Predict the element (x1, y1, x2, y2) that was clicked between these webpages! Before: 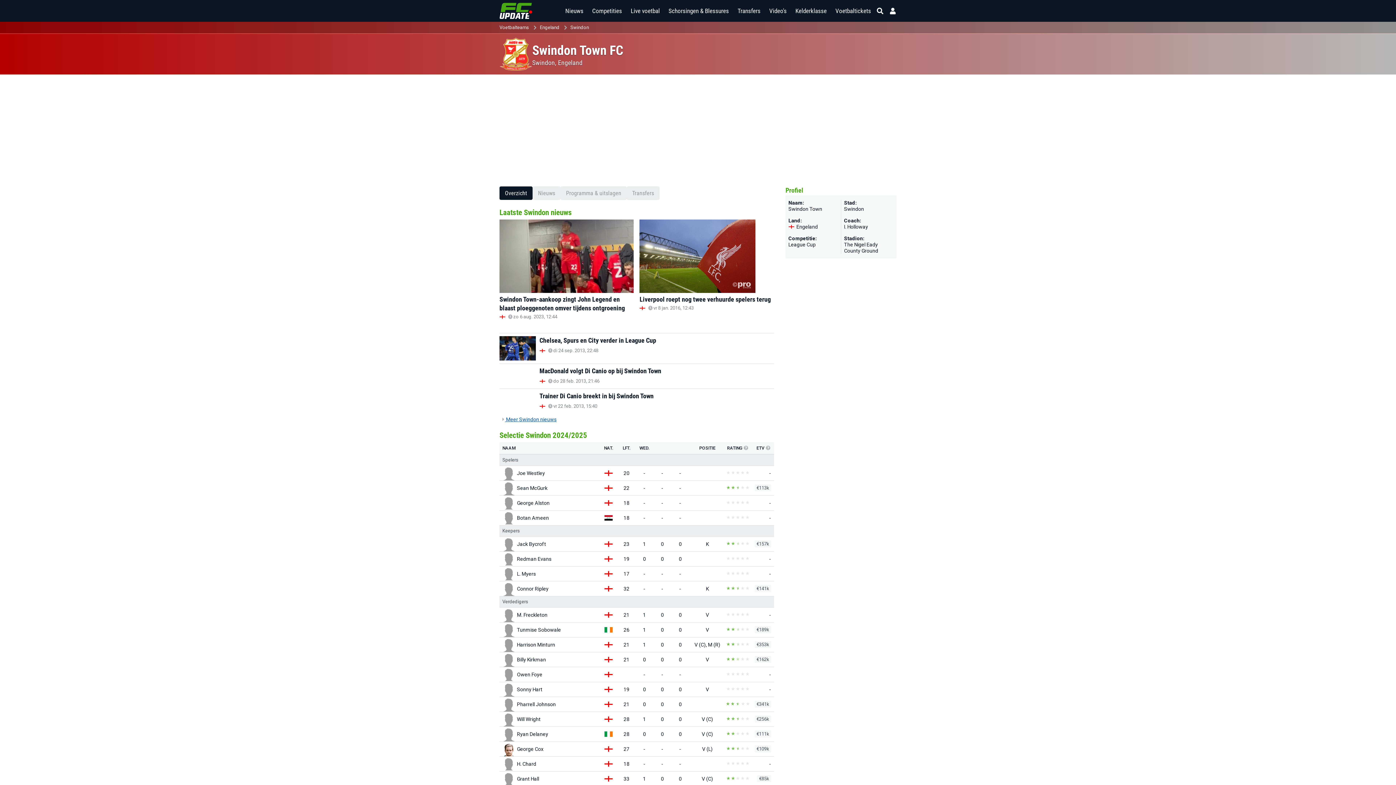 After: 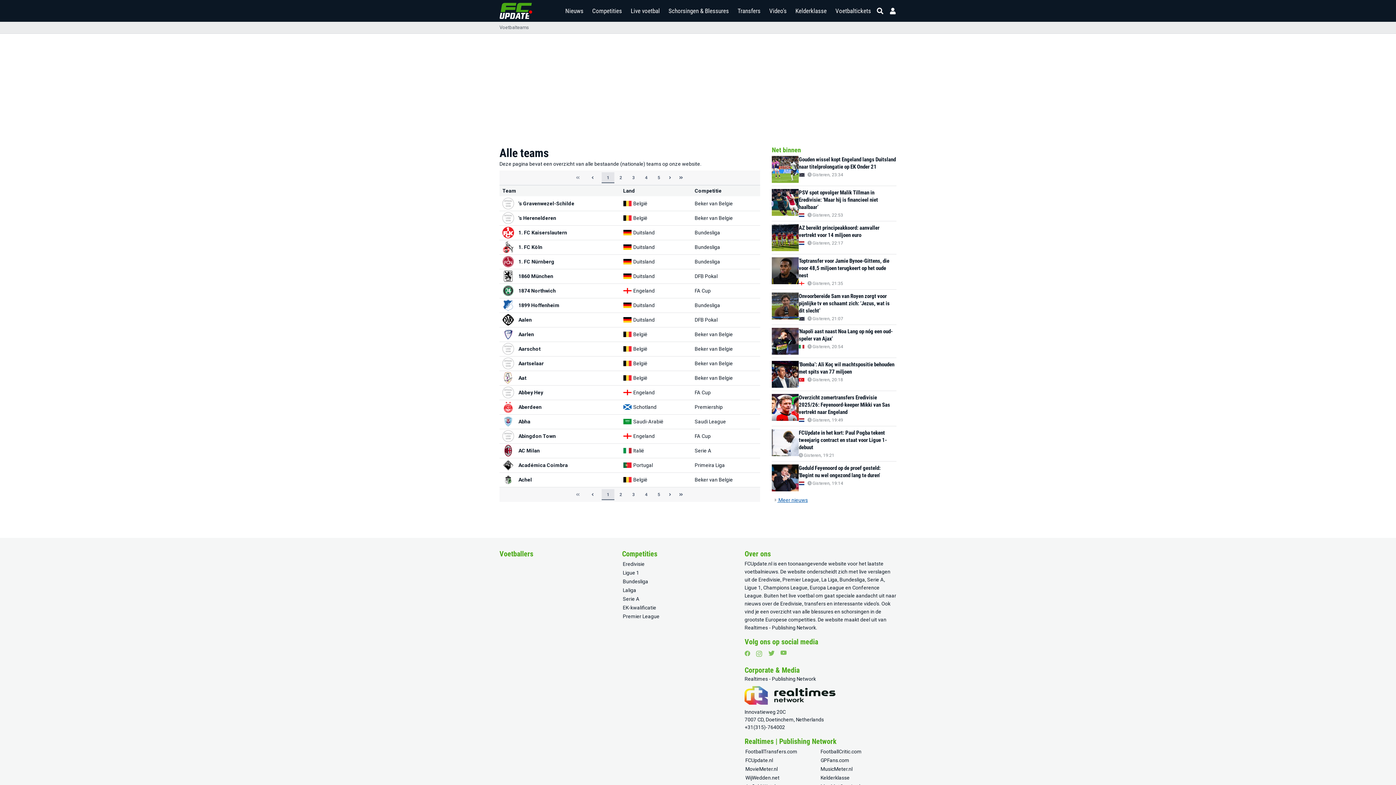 Action: bbox: (499, 24, 529, 31) label: Voetbalteams